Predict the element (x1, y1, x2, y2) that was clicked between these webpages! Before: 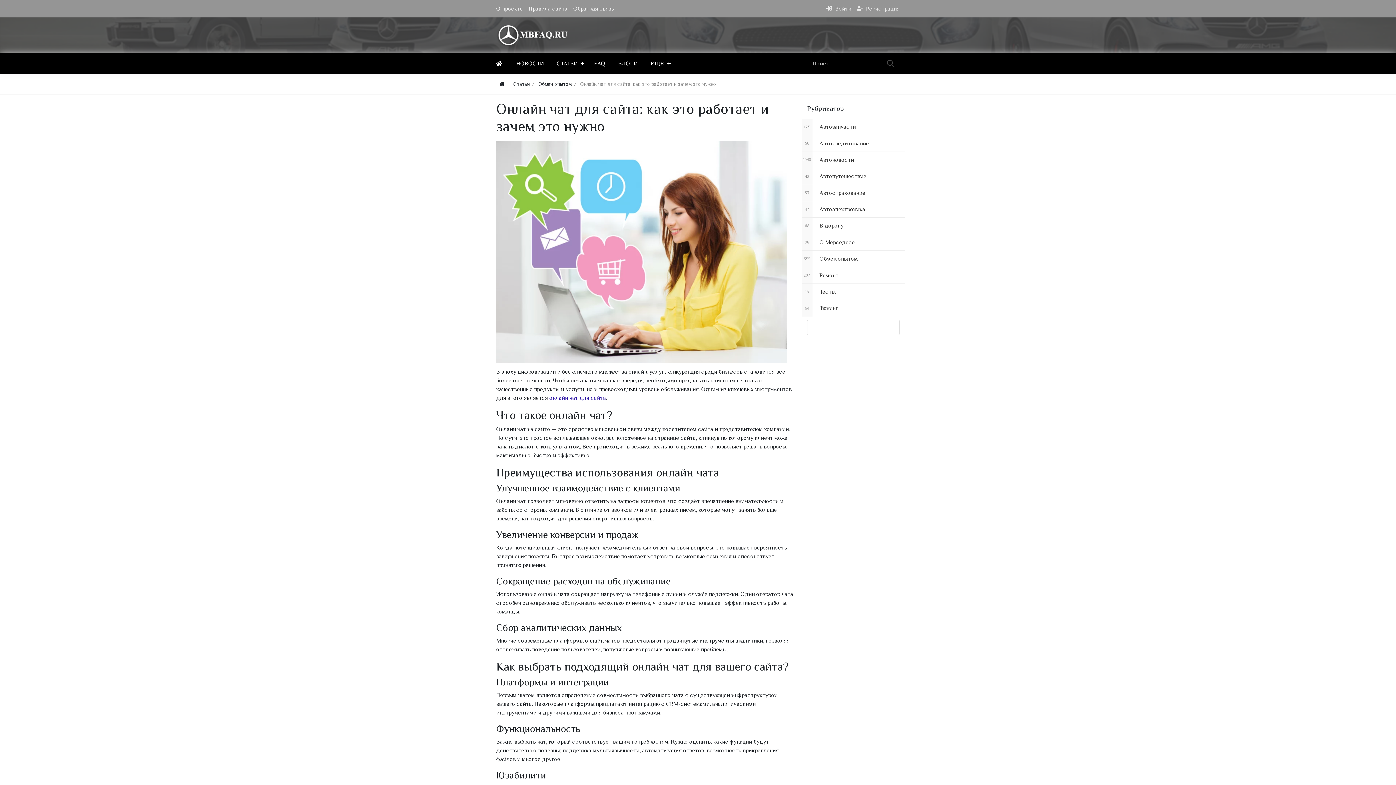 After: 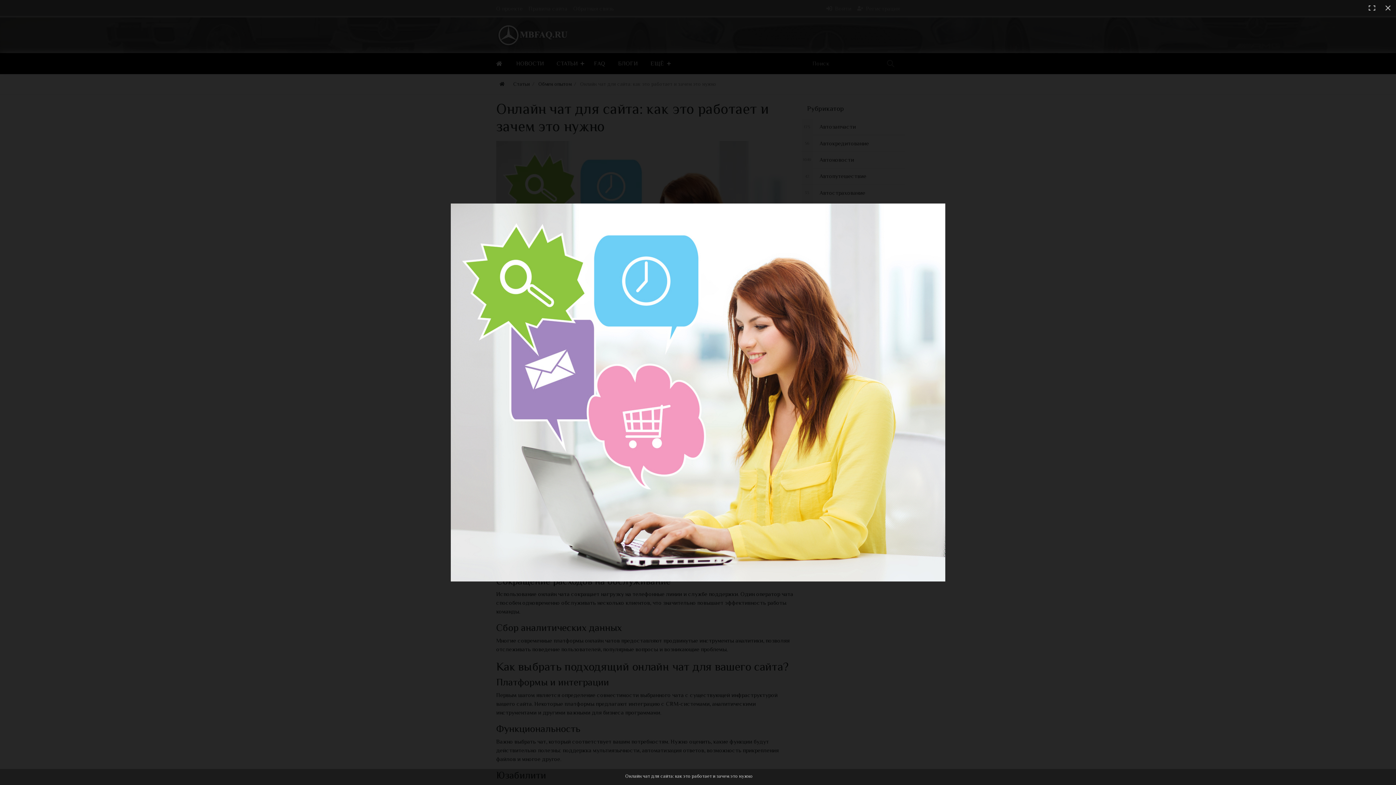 Action: bbox: (496, 141, 787, 363)